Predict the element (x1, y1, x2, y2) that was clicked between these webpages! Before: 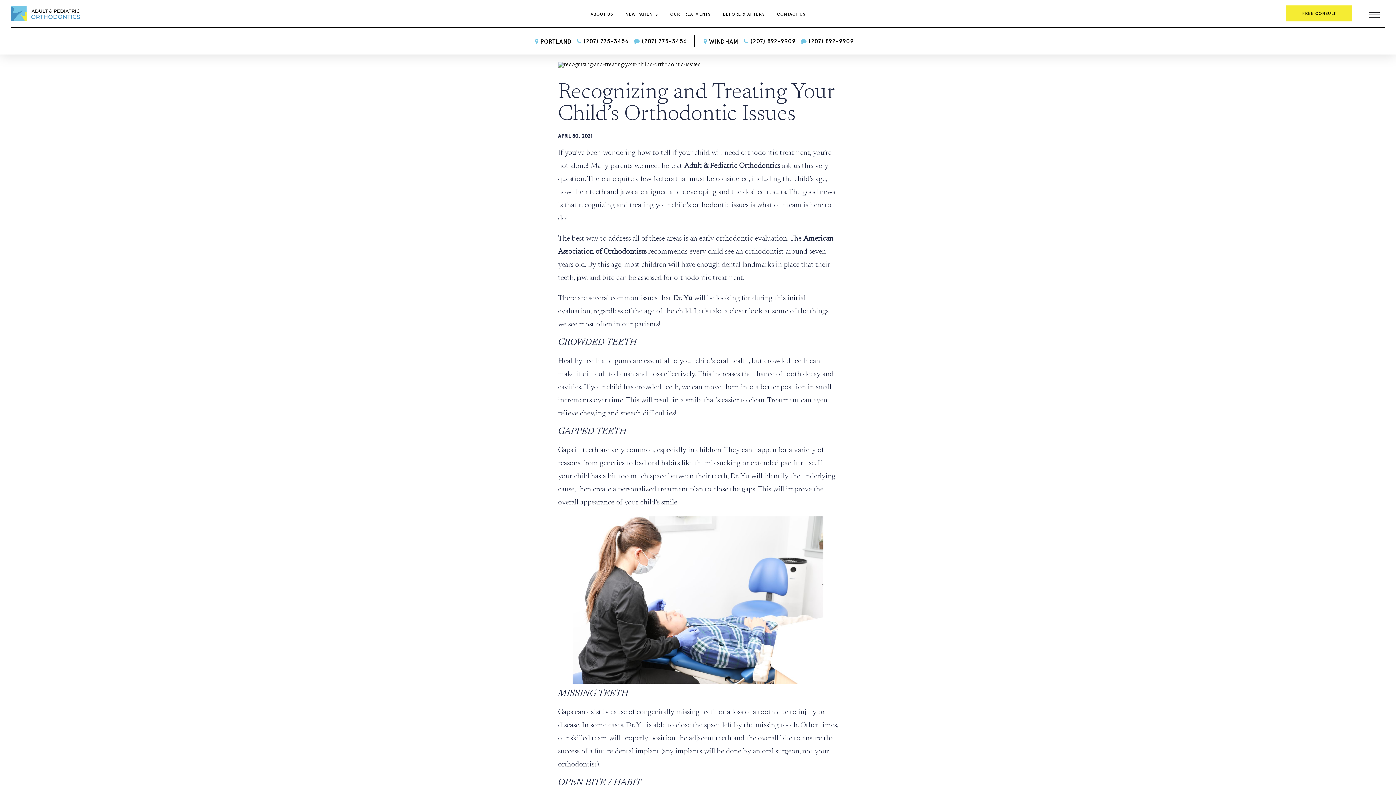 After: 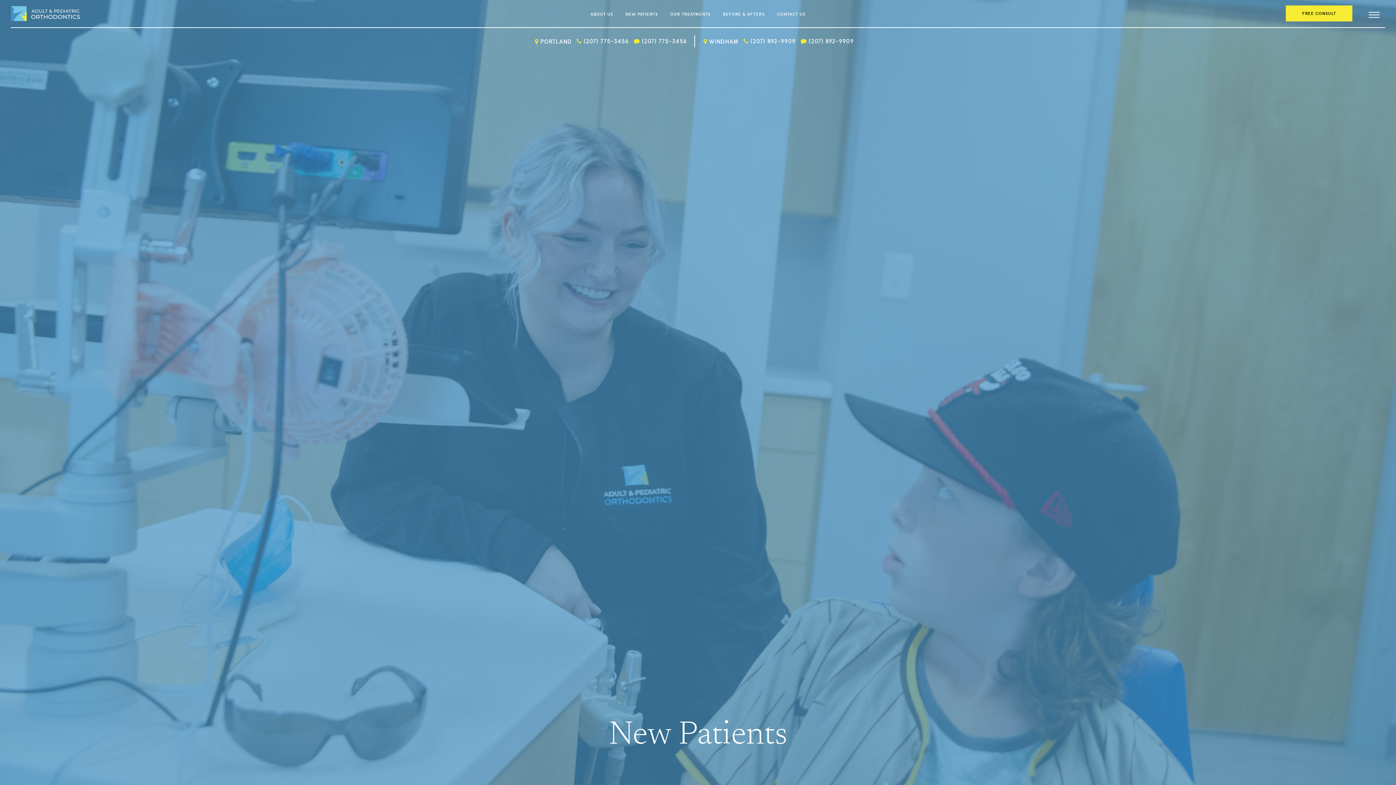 Action: label: NEW PATIENTS bbox: (625, 0, 658, 28)